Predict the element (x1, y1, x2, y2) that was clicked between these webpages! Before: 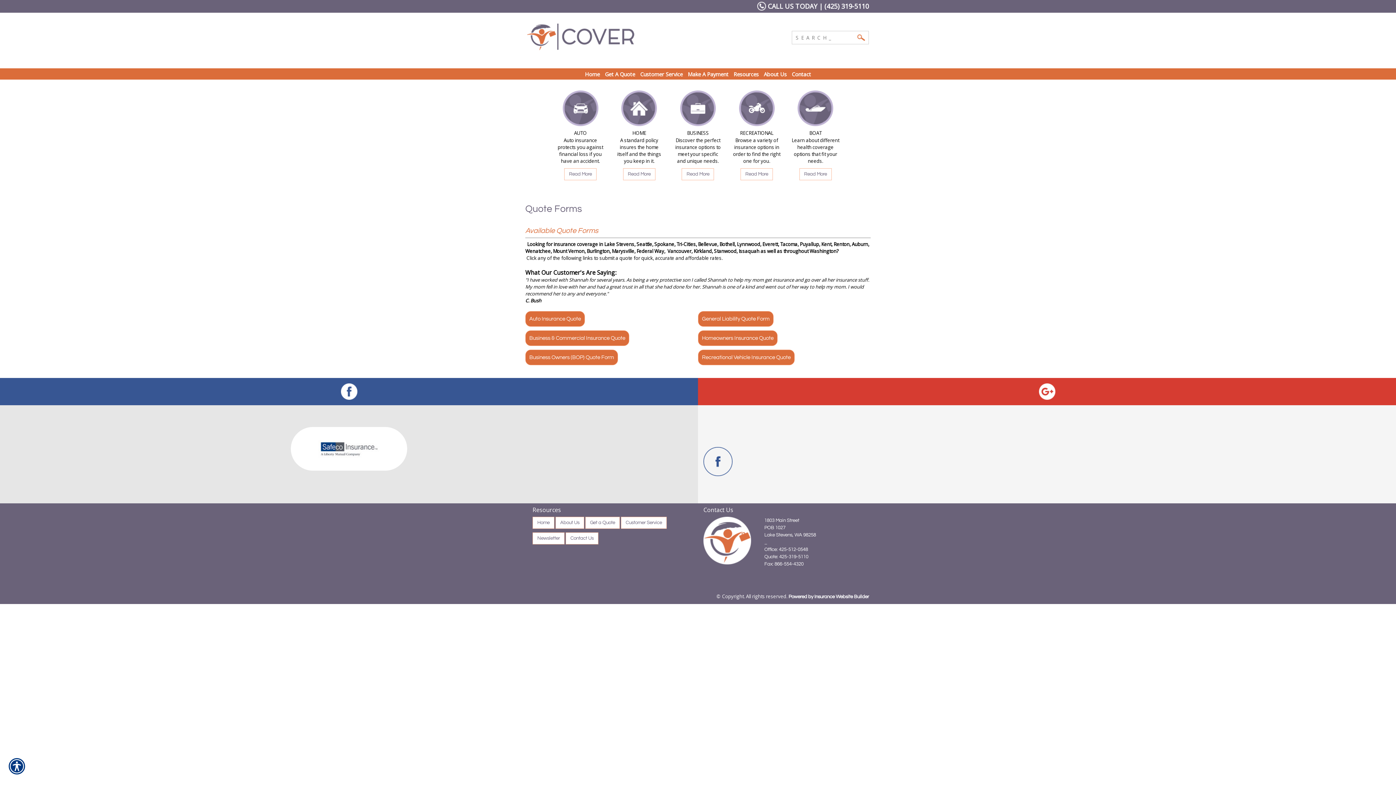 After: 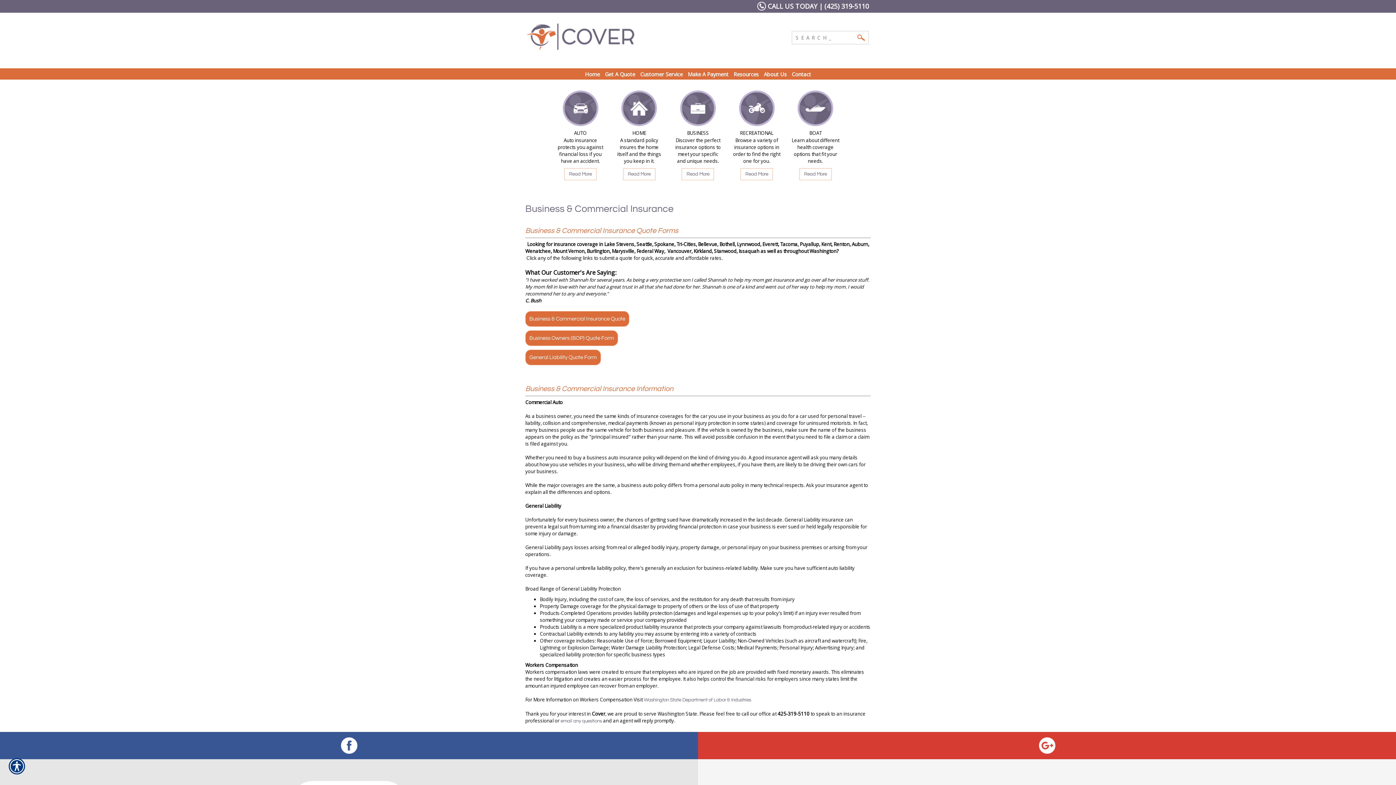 Action: label: Read More bbox: (681, 168, 714, 180)